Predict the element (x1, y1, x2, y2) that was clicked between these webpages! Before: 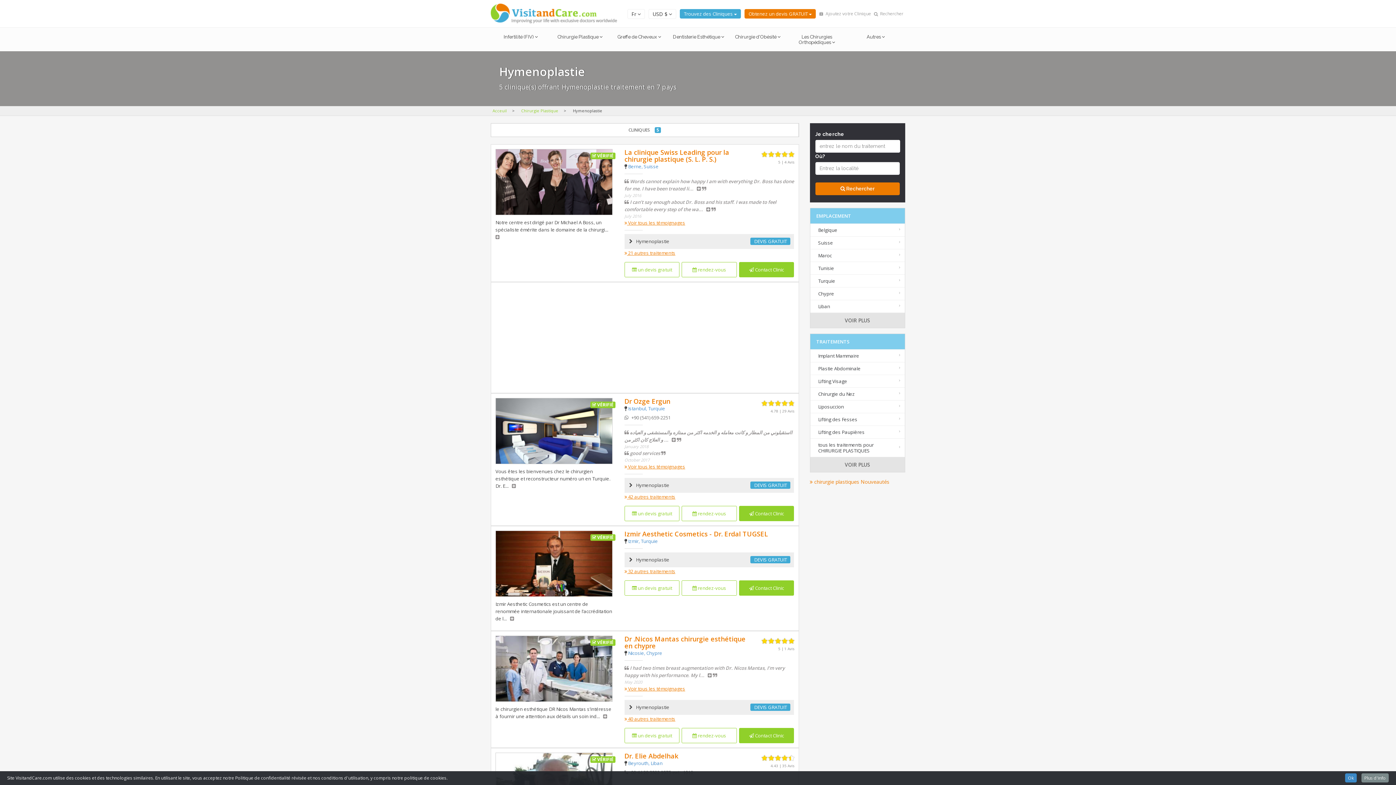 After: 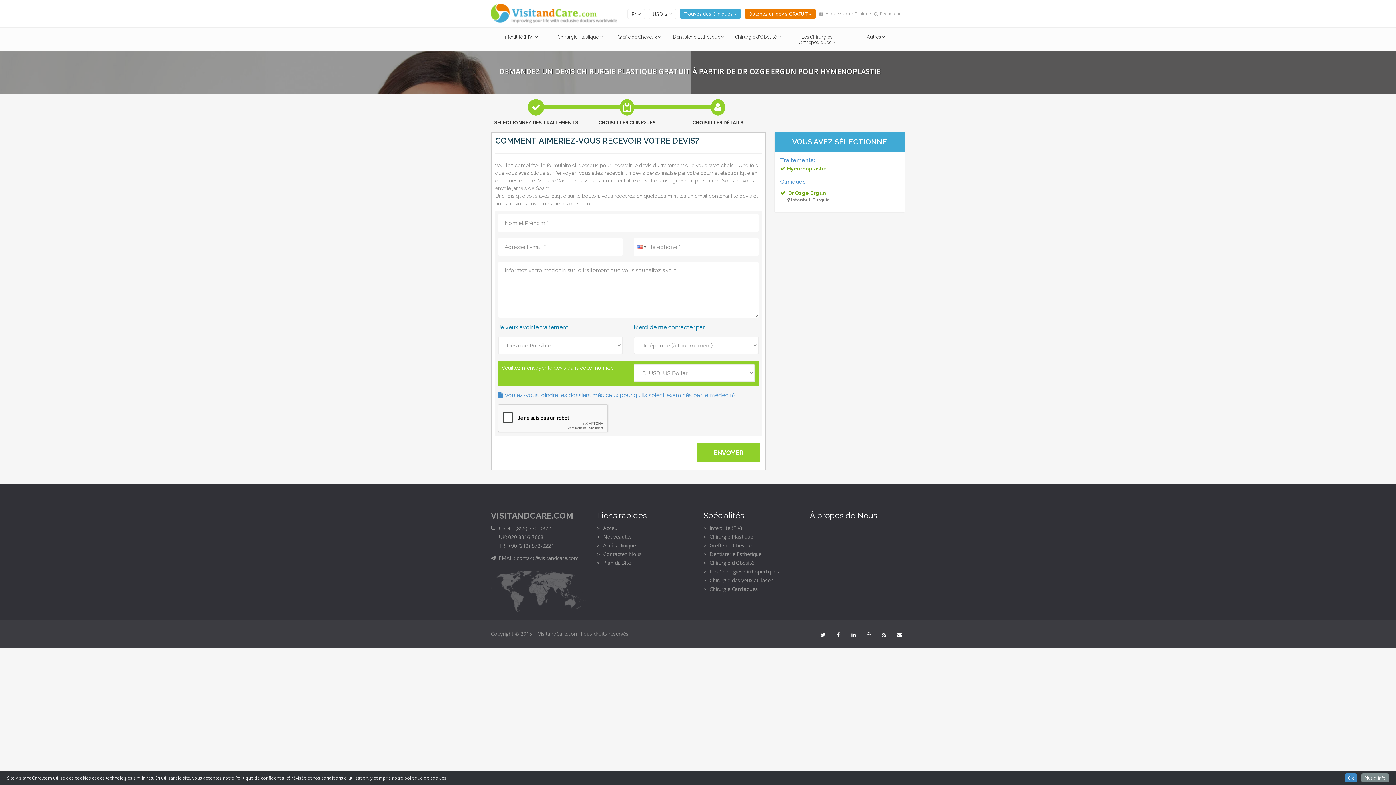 Action: label: DEVIS GRATUIT bbox: (750, 481, 790, 489)